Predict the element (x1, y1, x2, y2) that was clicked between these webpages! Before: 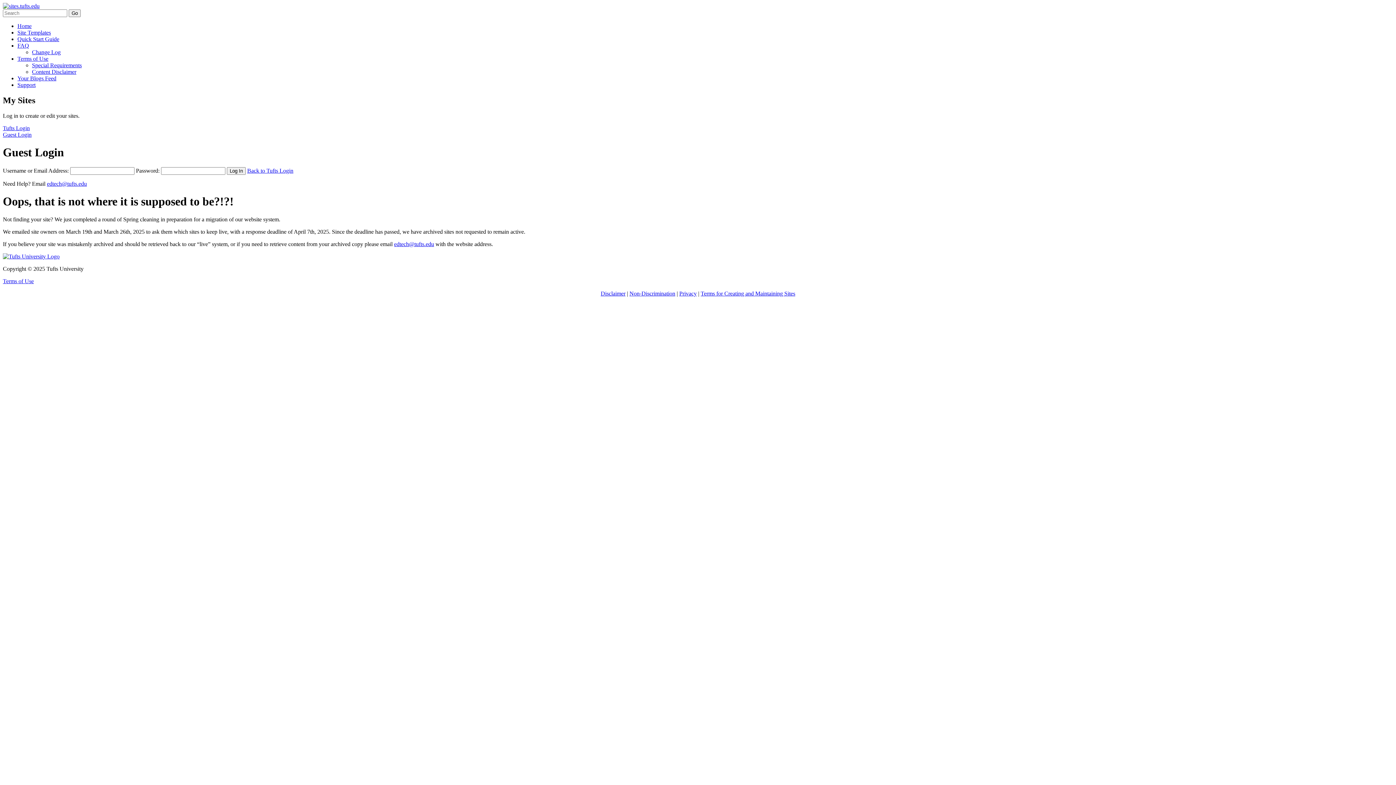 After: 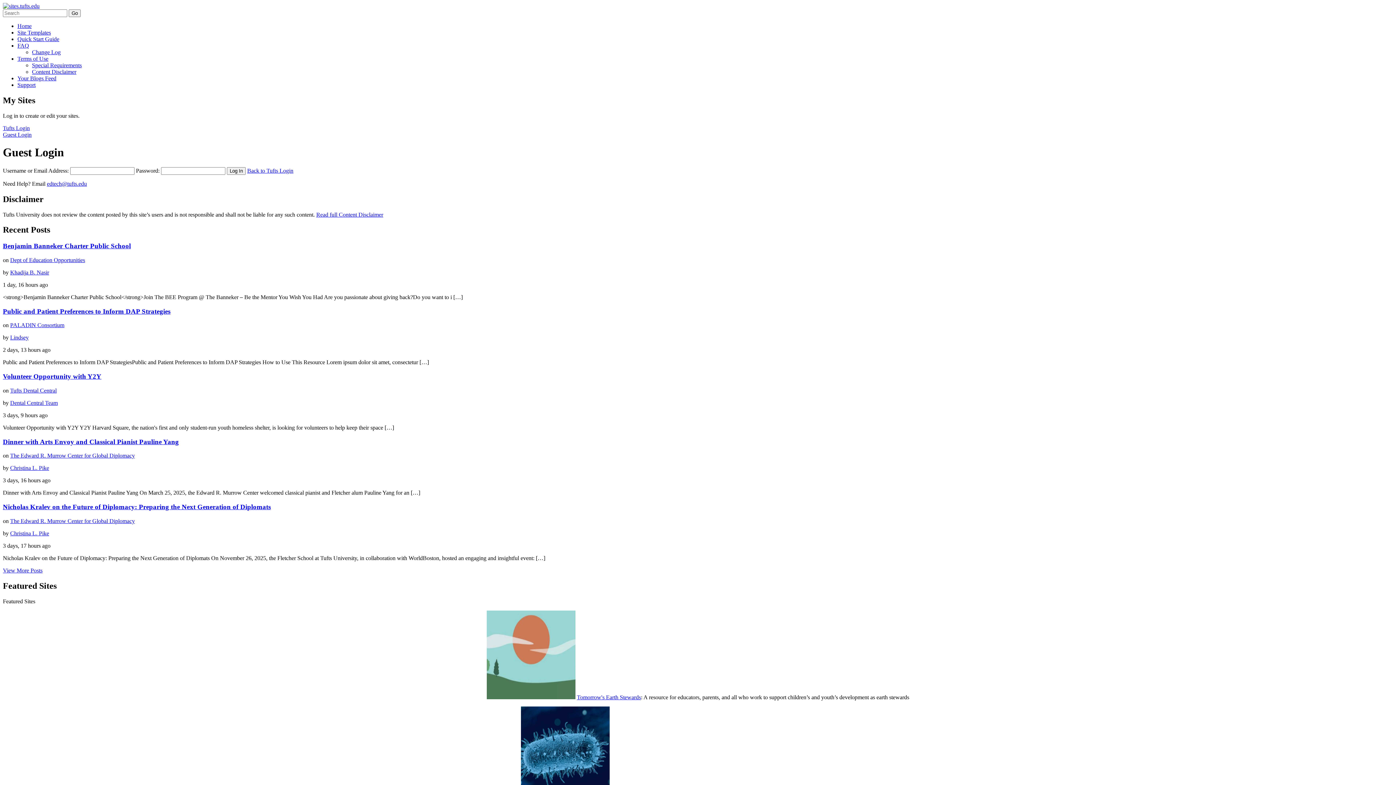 Action: bbox: (2, 253, 59, 259)